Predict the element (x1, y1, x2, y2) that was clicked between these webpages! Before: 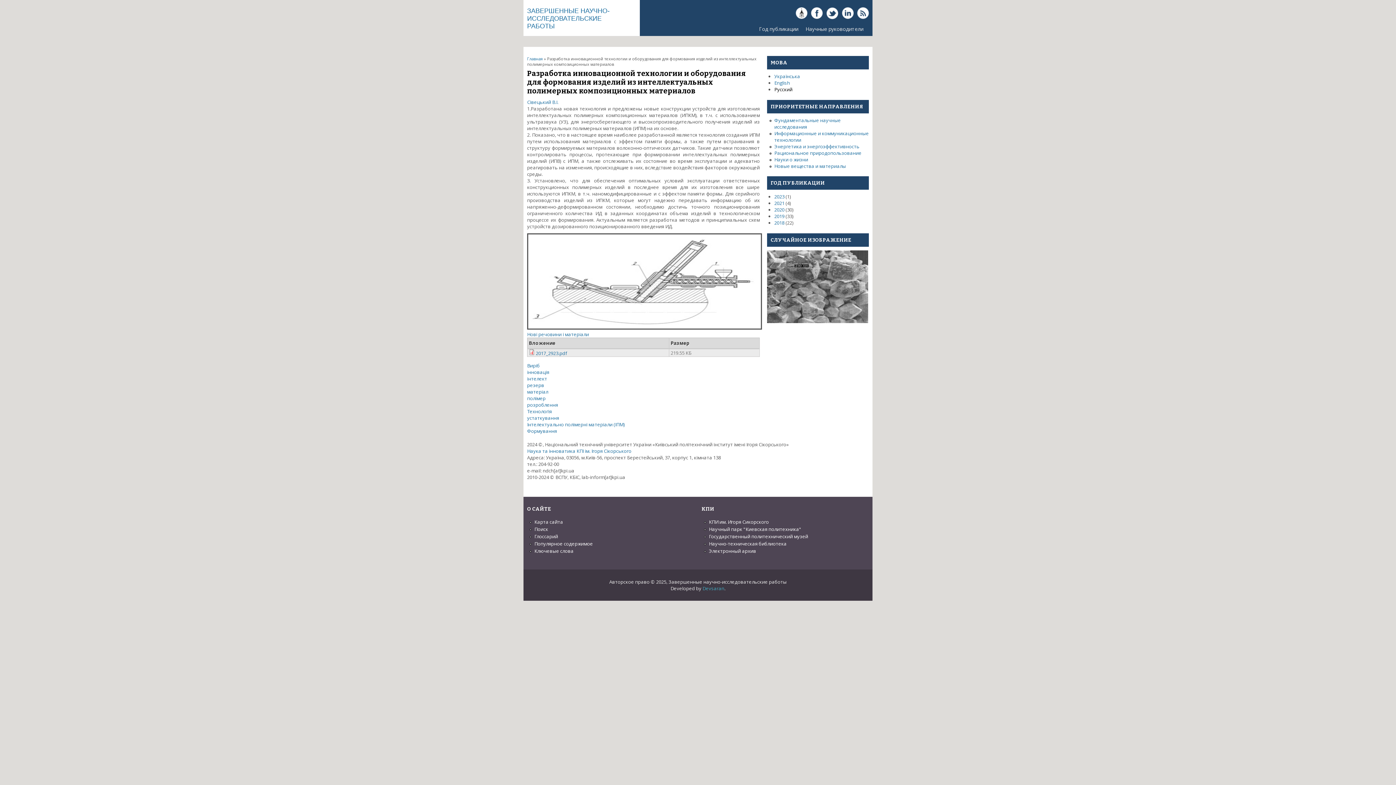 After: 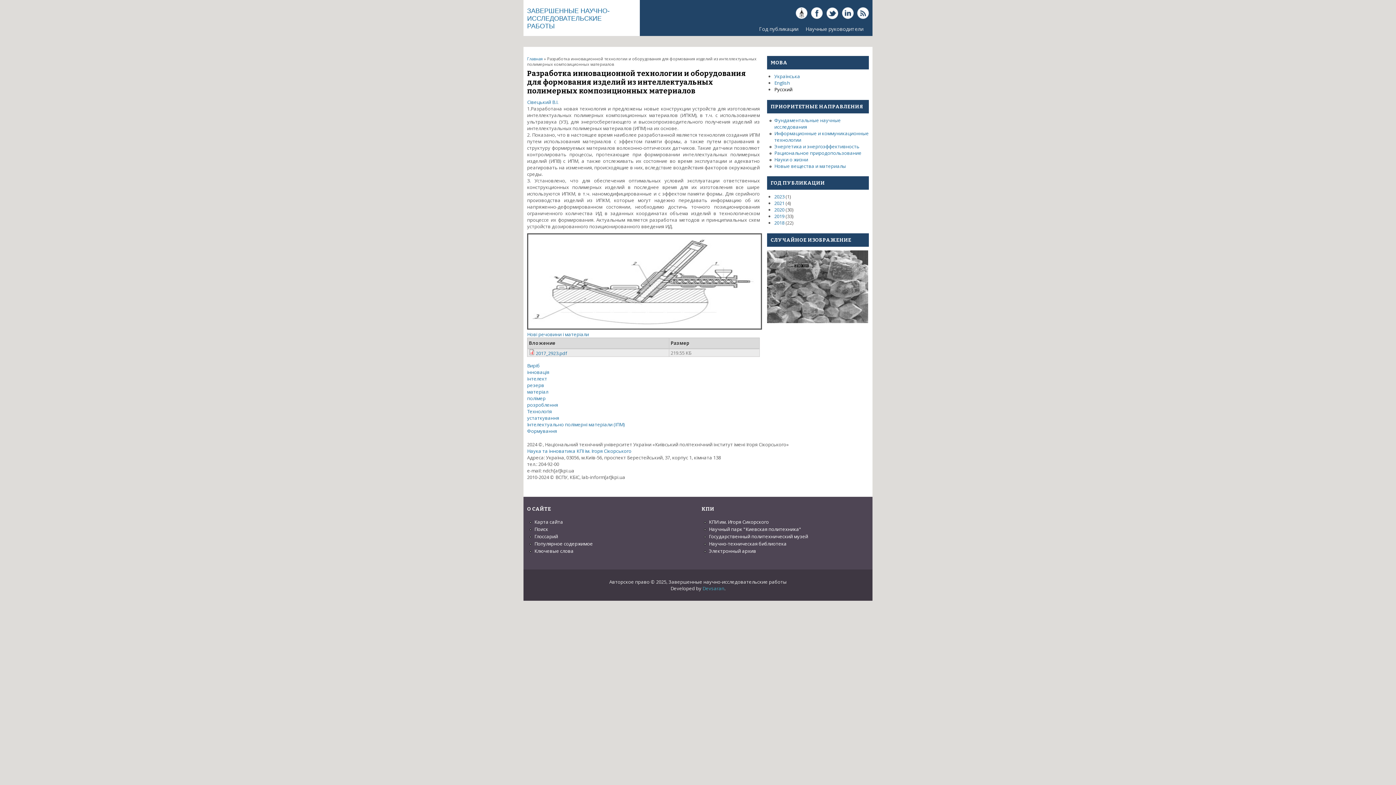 Action: bbox: (842, 13, 853, 20)